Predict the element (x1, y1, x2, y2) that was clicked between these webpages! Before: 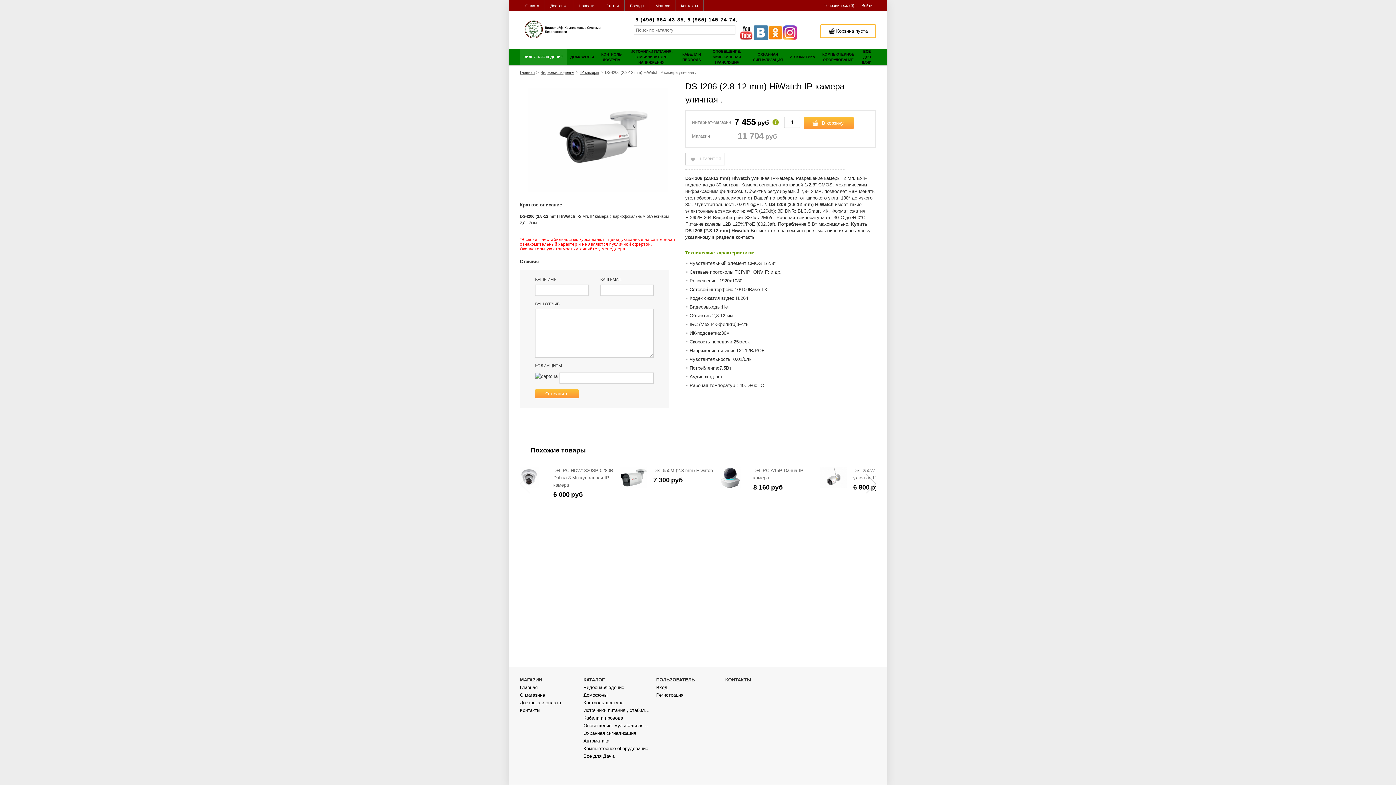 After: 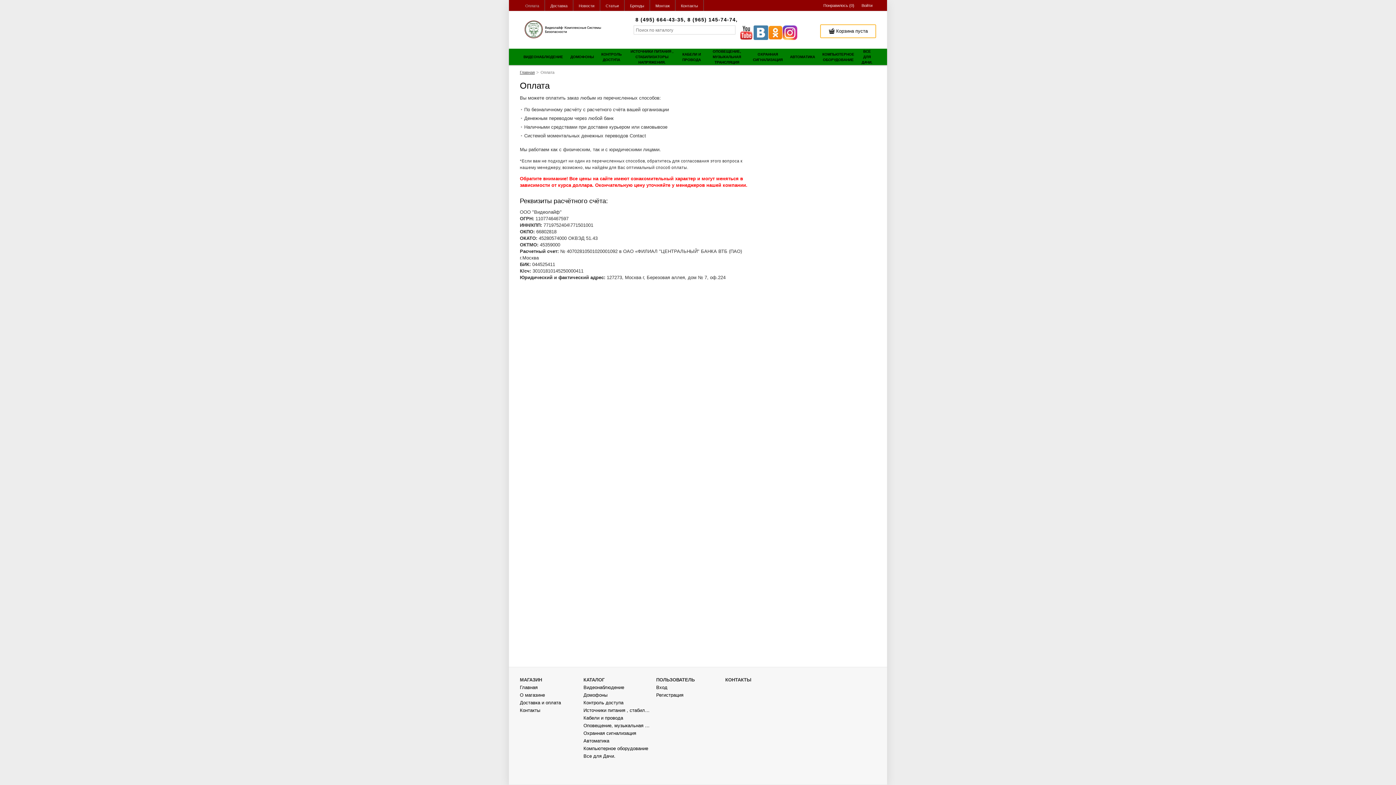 Action: bbox: (520, 0, 544, 10) label: Оплата